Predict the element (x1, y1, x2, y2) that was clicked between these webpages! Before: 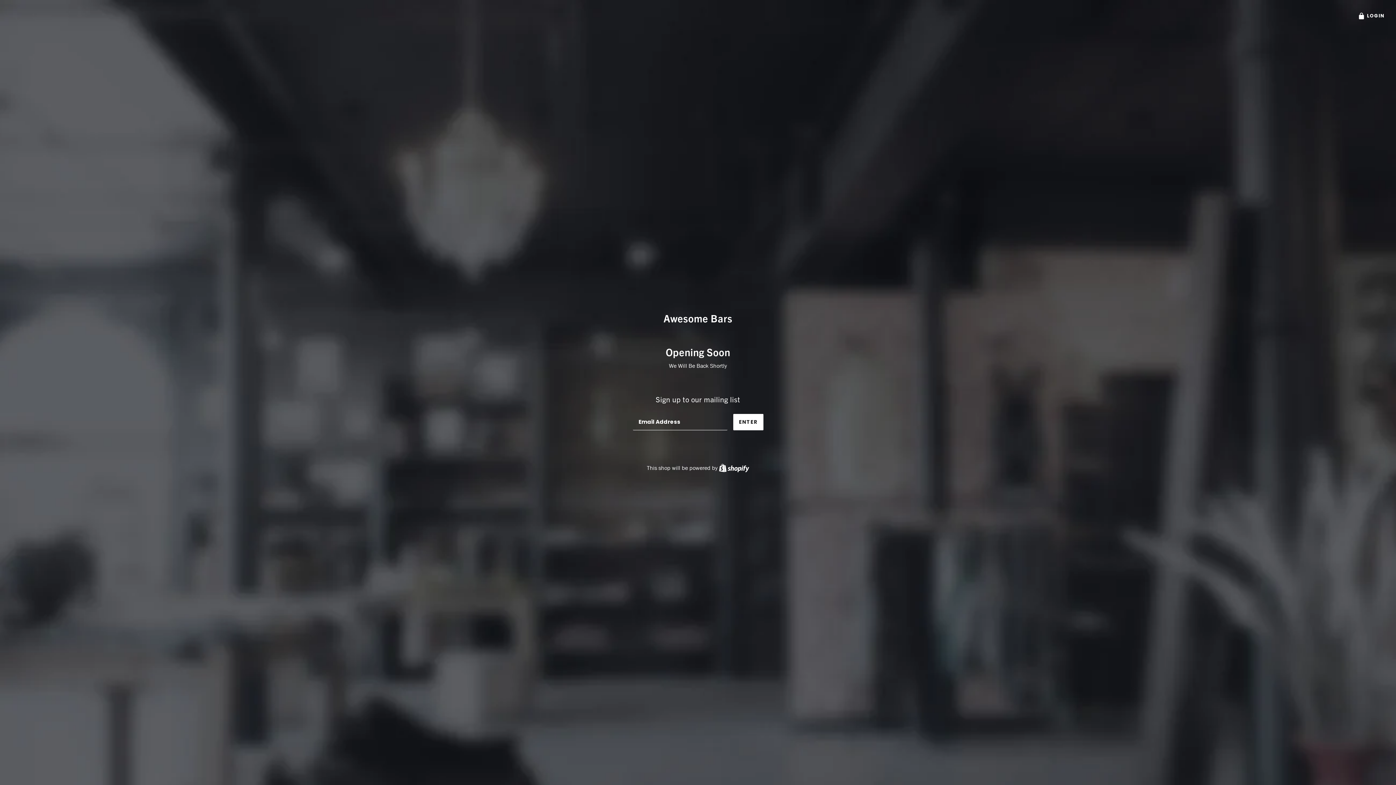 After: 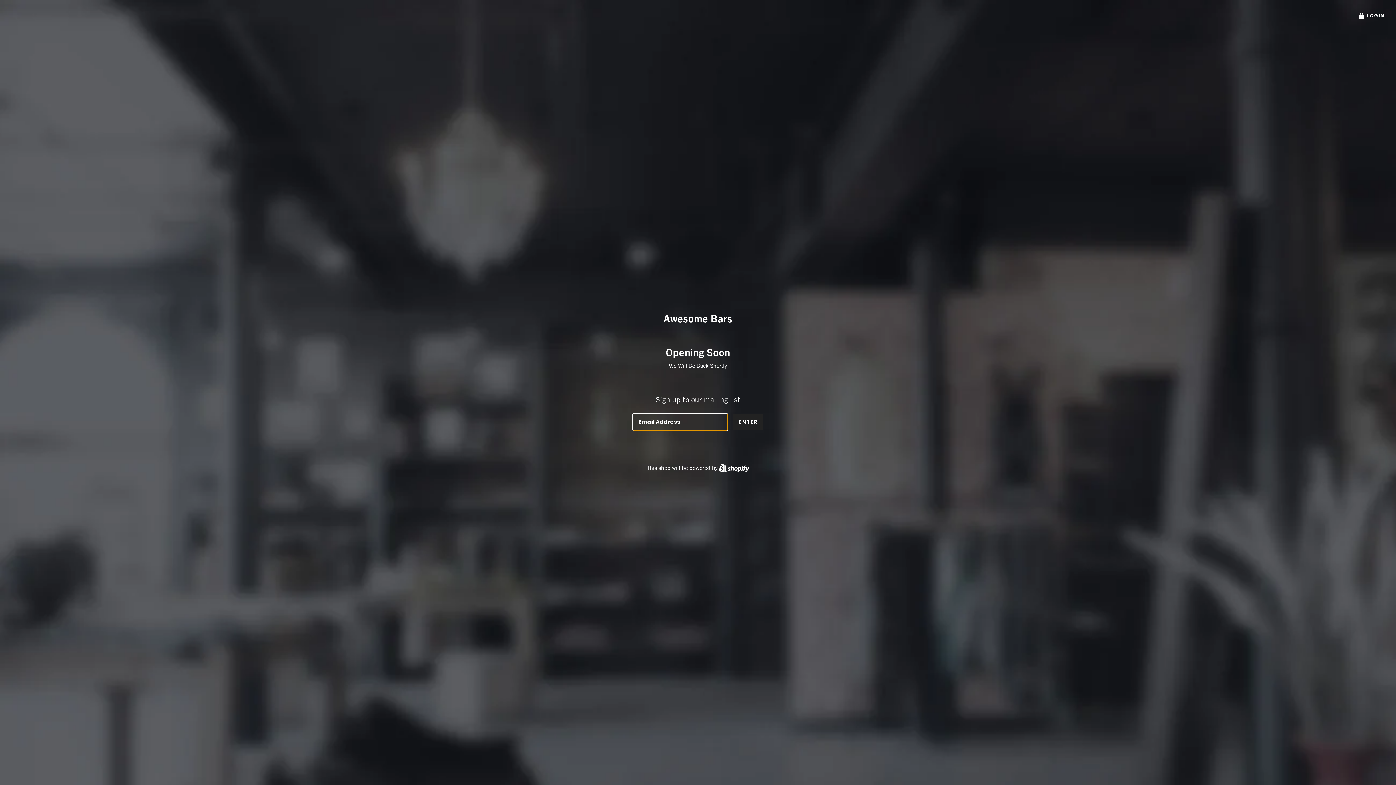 Action: bbox: (733, 414, 763, 430) label: ENTER